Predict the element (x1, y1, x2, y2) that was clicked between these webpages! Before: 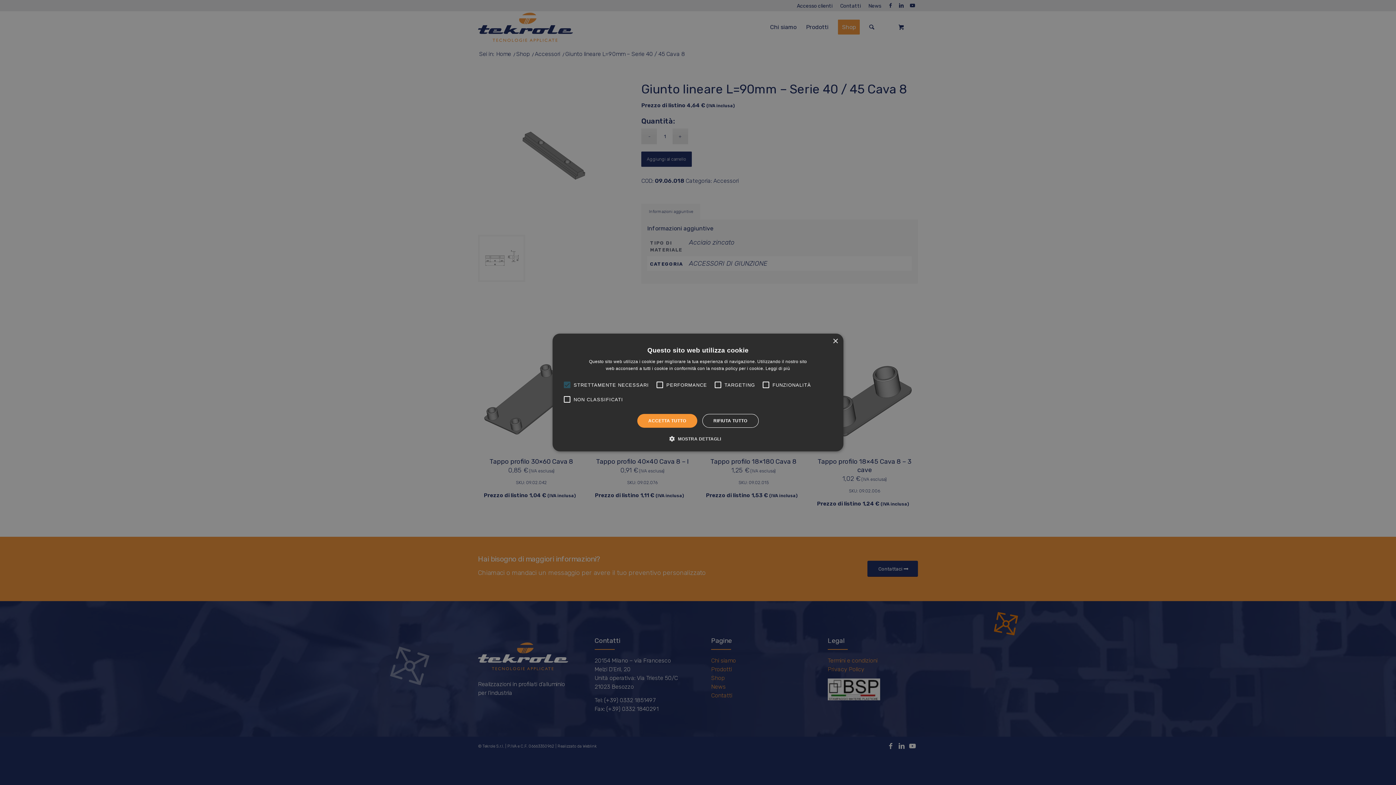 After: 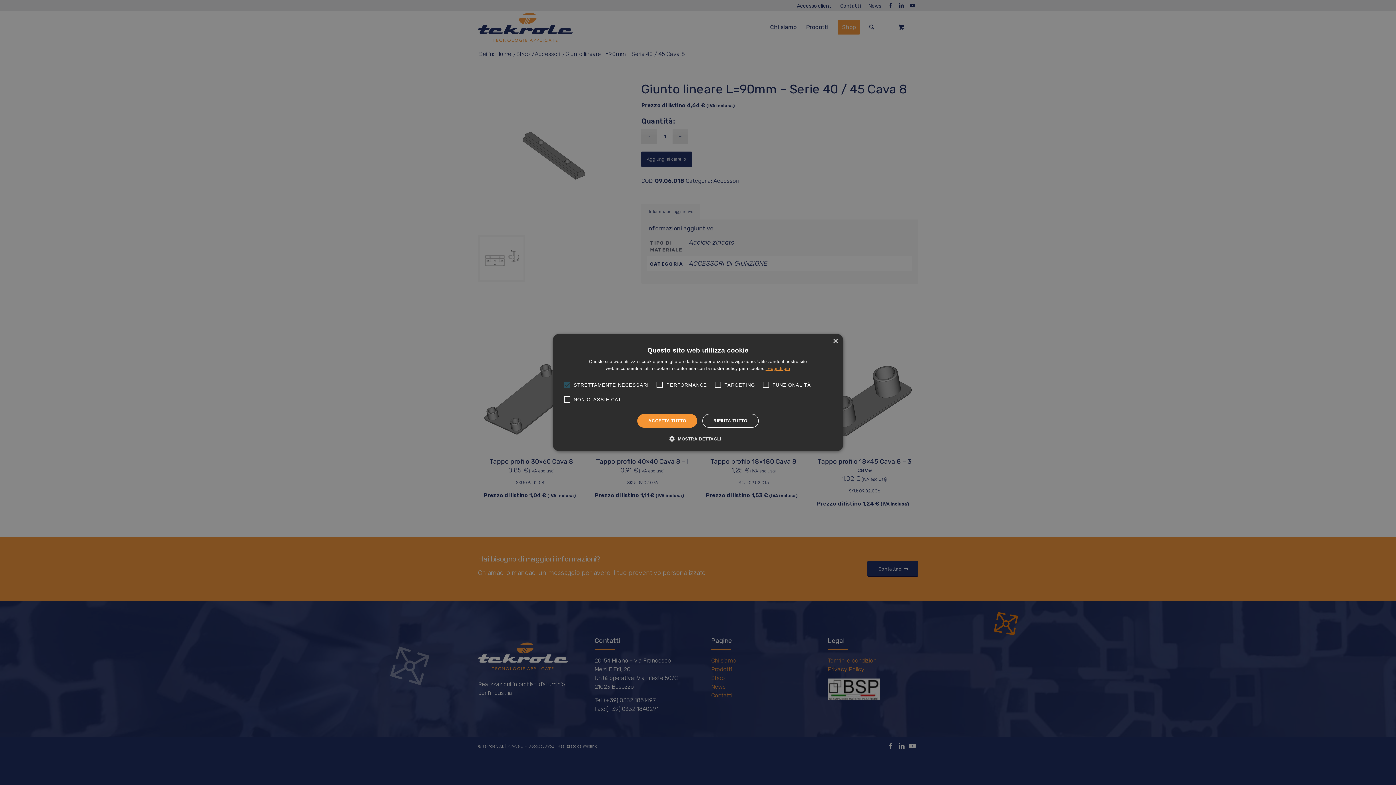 Action: bbox: (765, 366, 790, 371) label: Leggi di più, opens a new window